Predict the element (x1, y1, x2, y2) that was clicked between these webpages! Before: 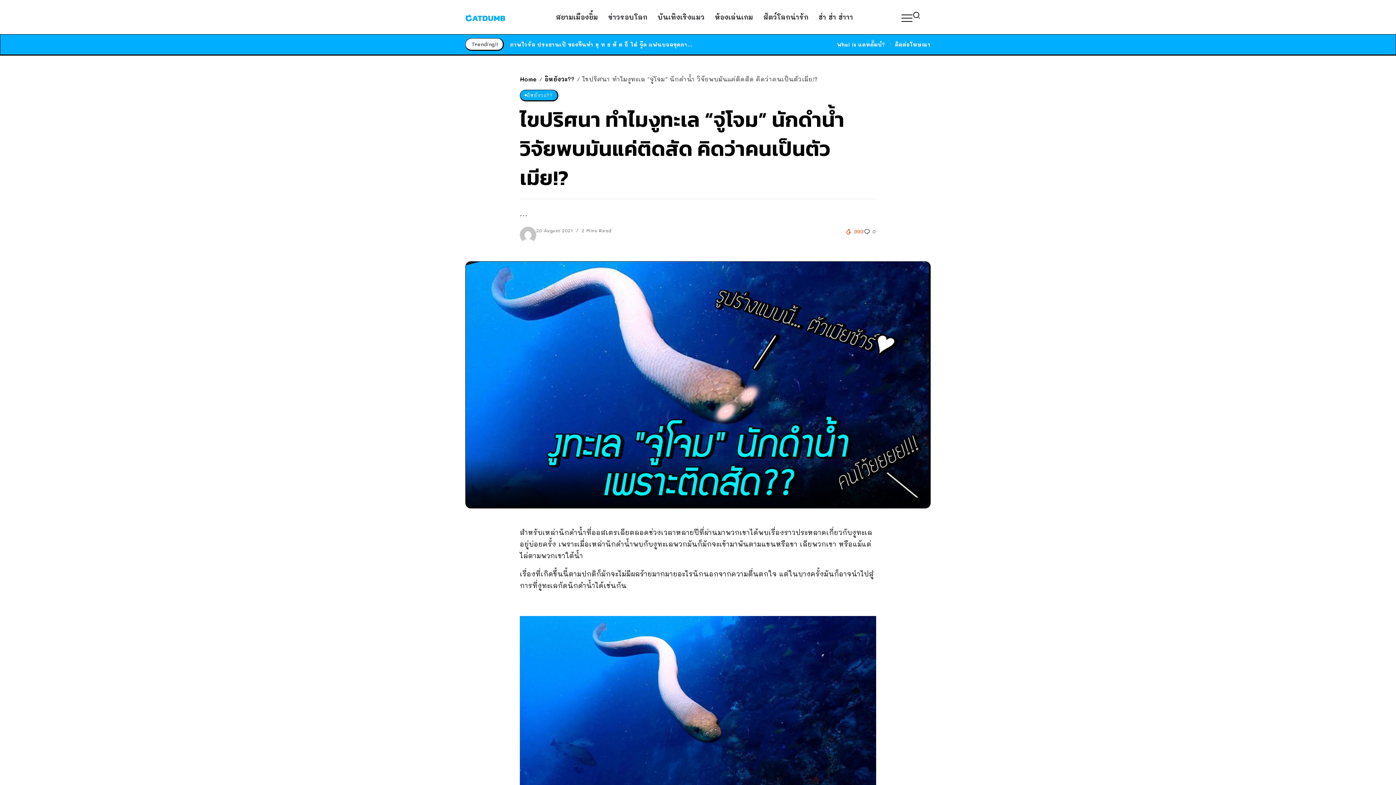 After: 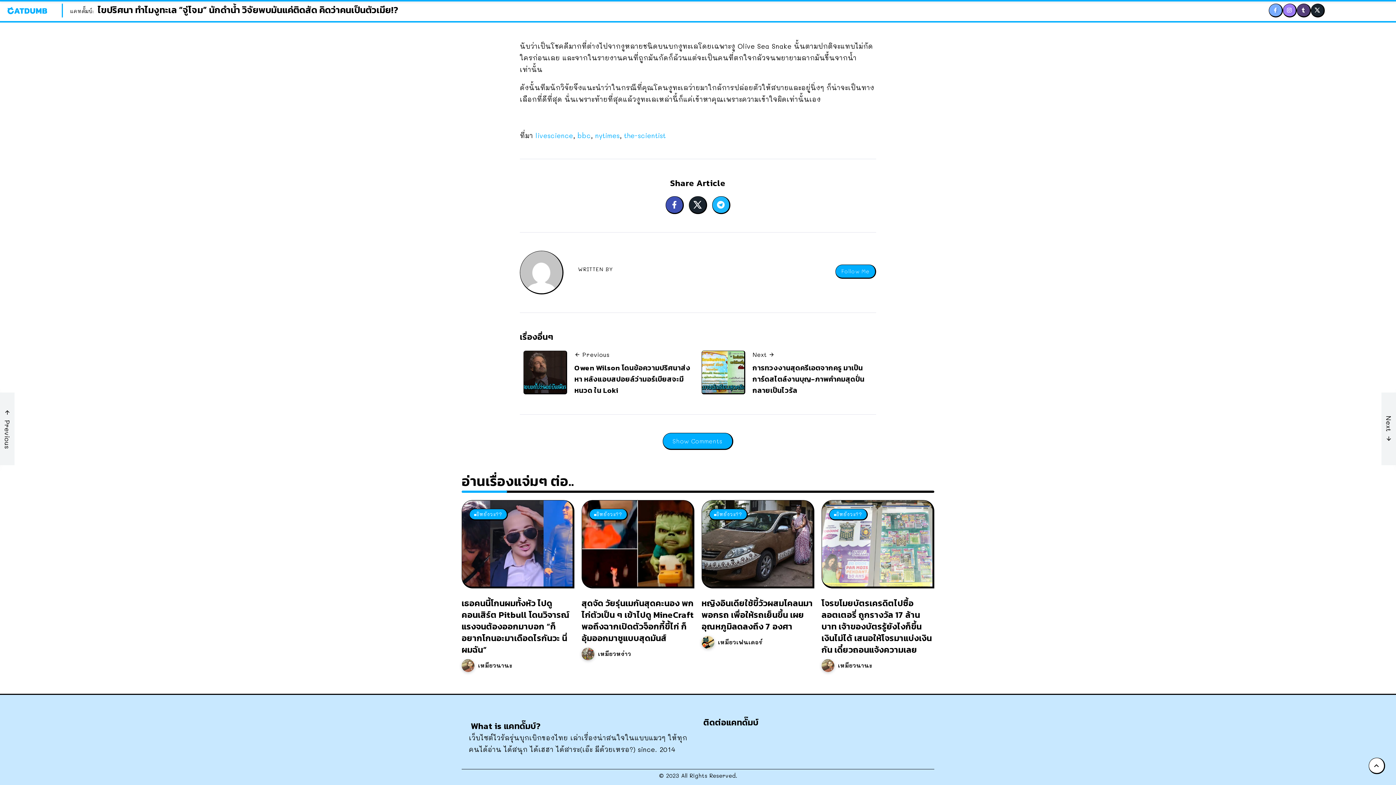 Action: bbox: (864, 228, 876, 234) label:  0